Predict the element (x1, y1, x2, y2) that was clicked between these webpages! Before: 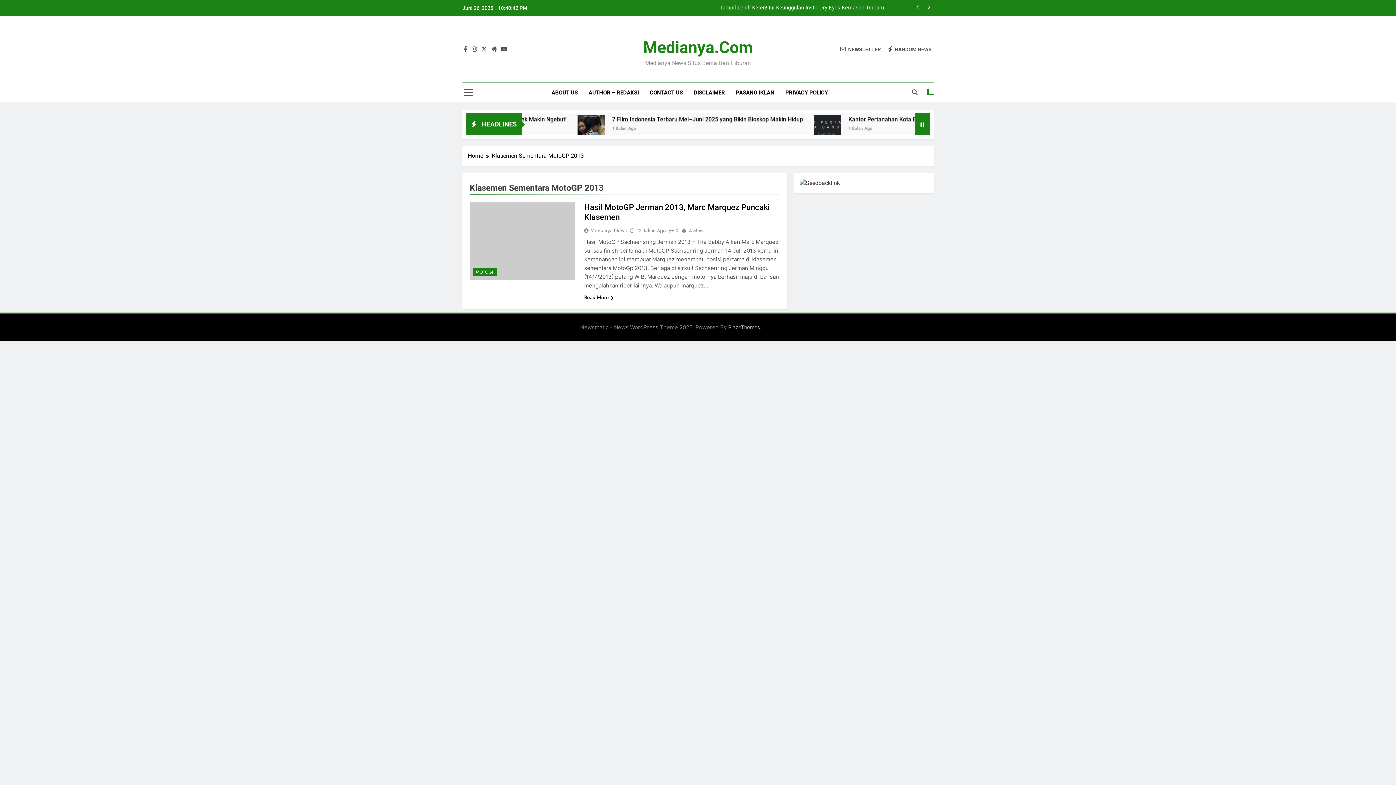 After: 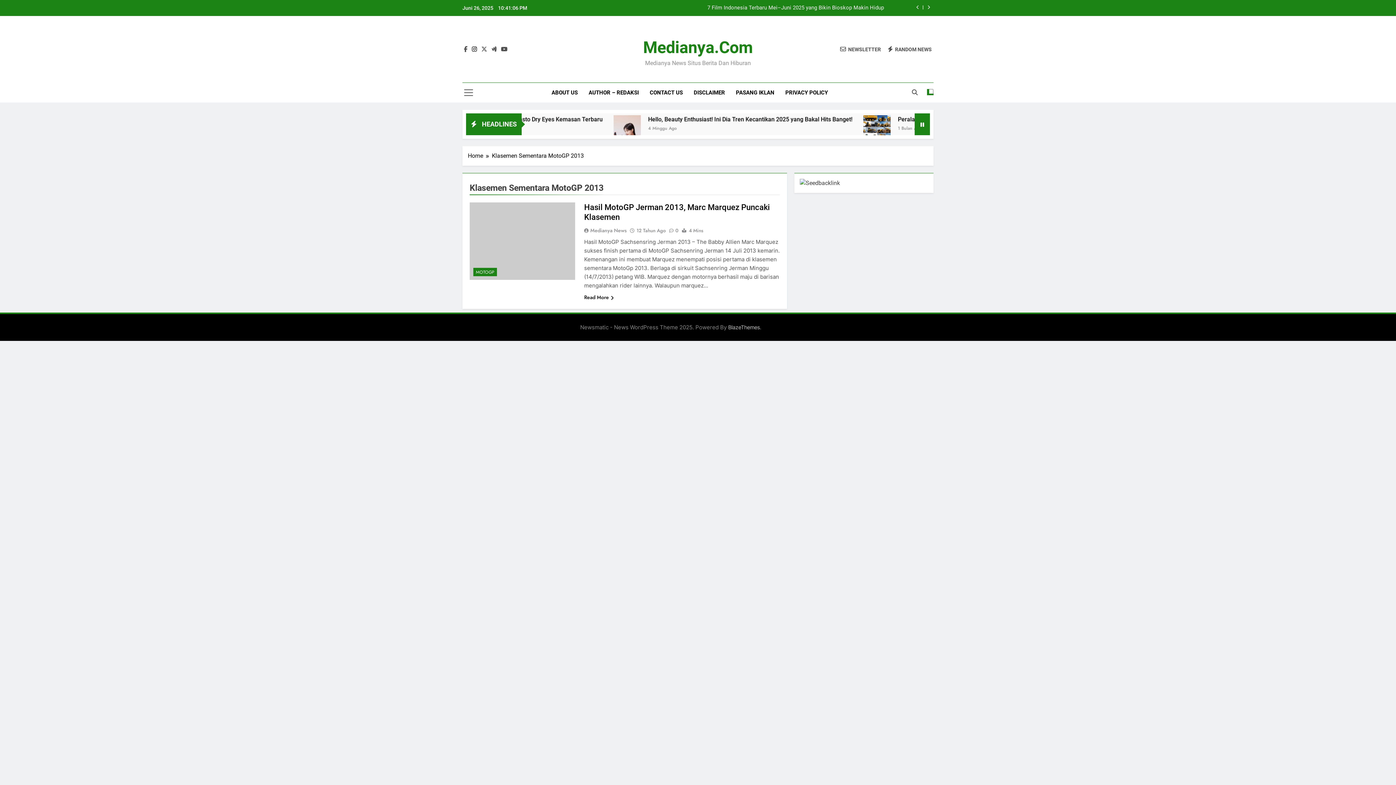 Action: bbox: (470, 45, 478, 52)